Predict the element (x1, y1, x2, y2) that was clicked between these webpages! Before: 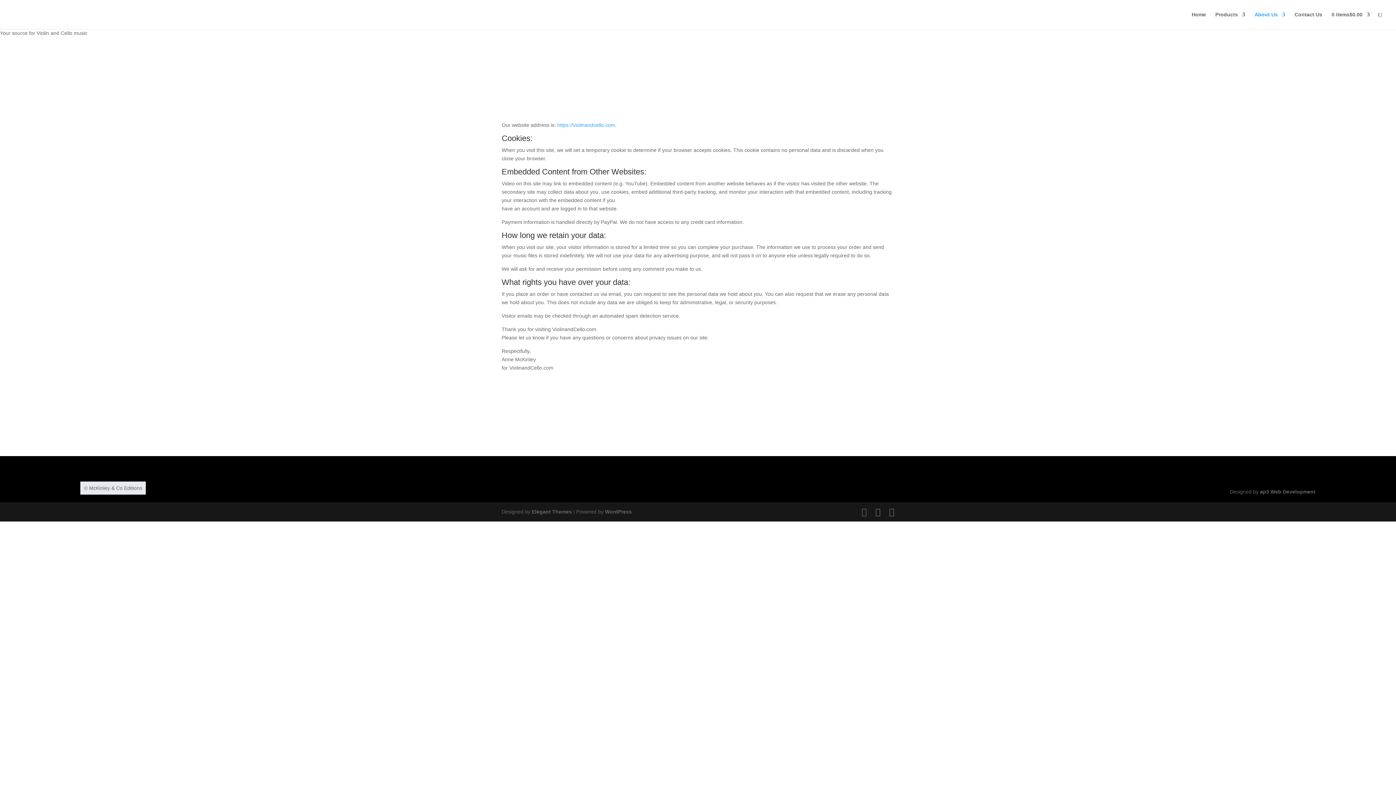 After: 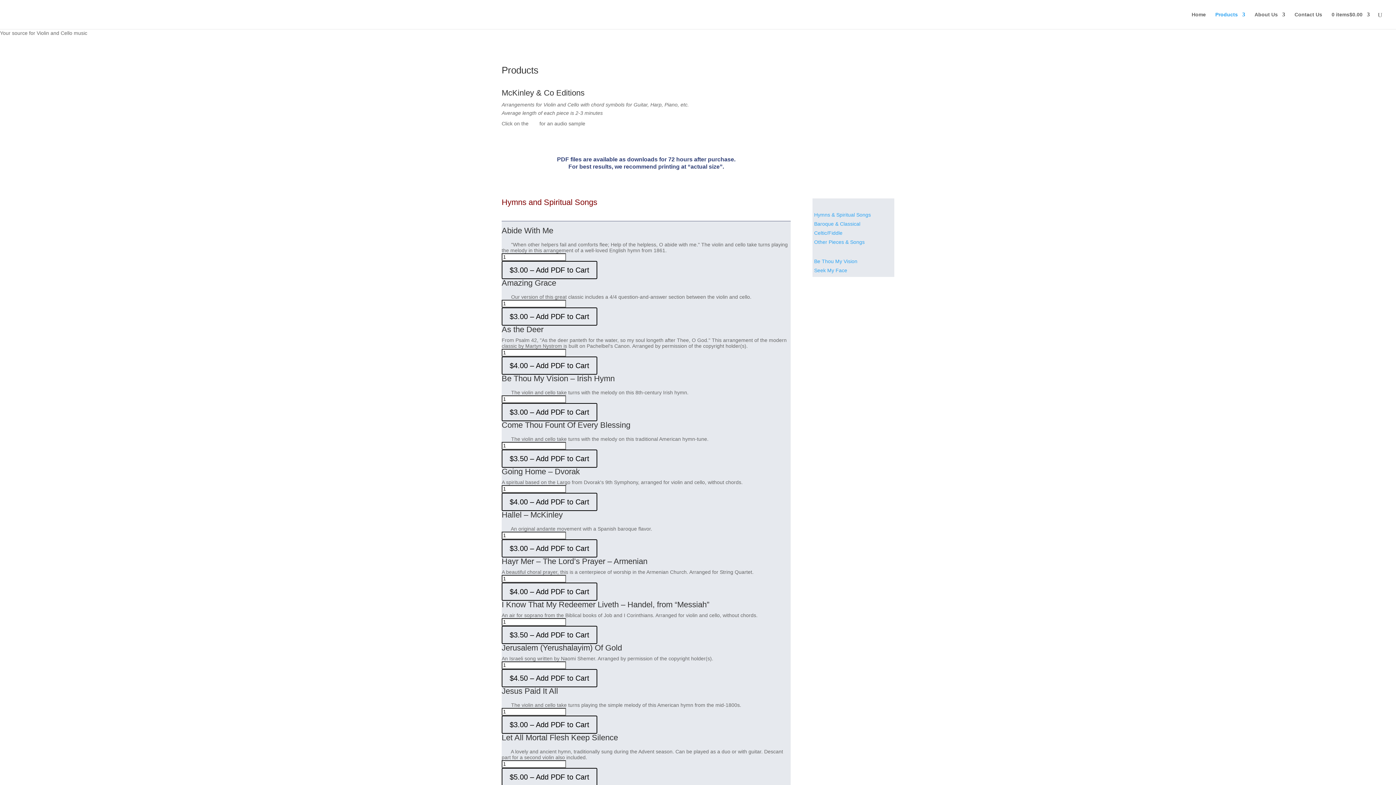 Action: label: Products bbox: (1215, 12, 1245, 29)